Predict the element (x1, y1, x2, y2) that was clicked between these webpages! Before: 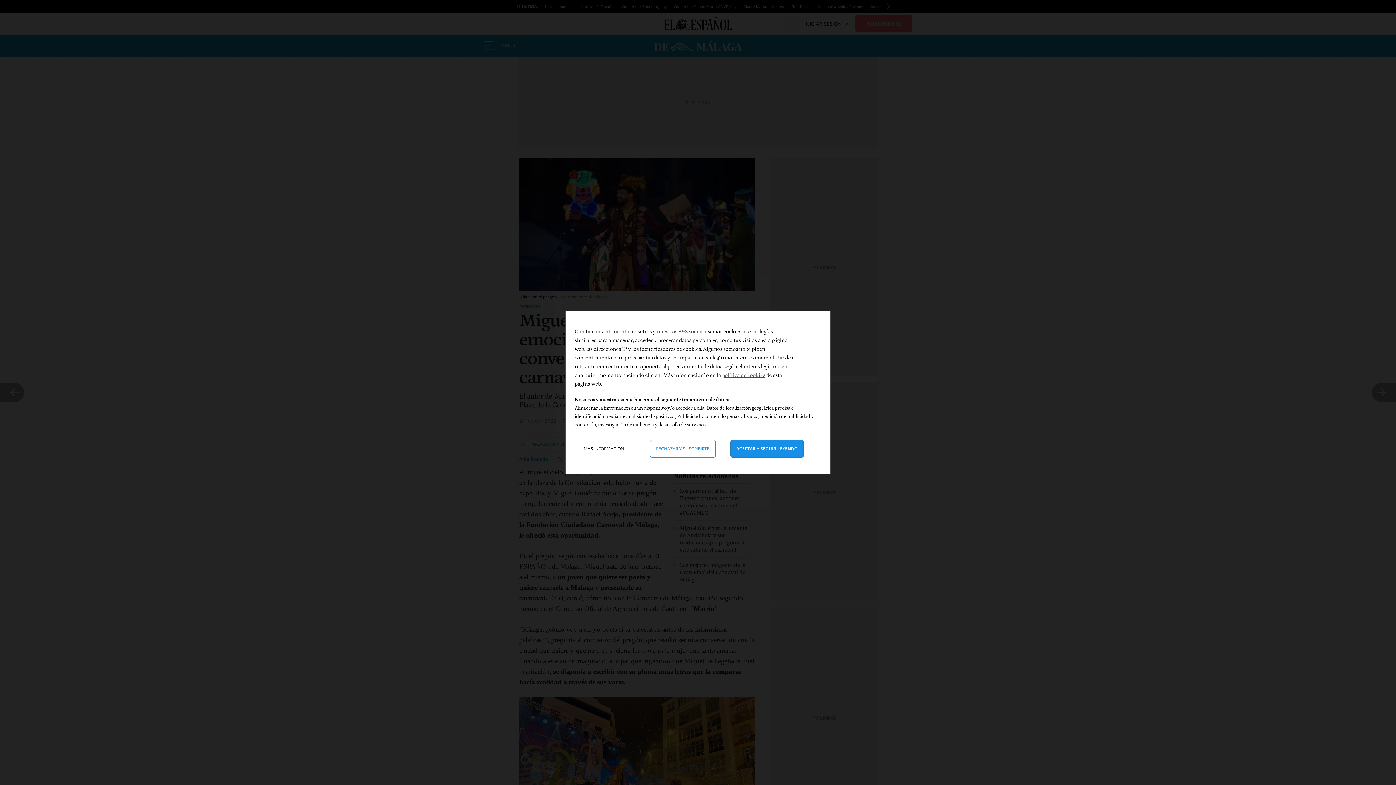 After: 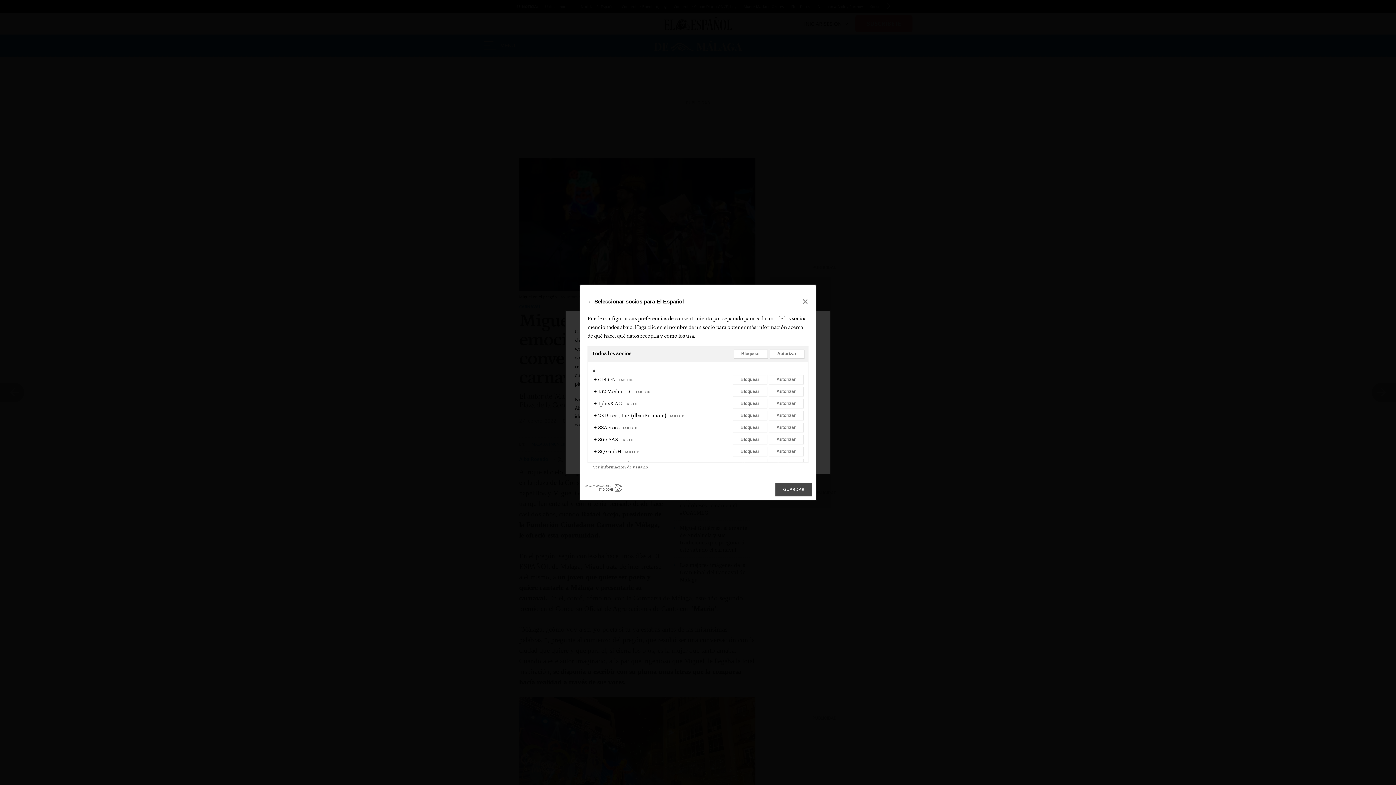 Action: label: nuestros 893 socios bbox: (657, 328, 703, 334)